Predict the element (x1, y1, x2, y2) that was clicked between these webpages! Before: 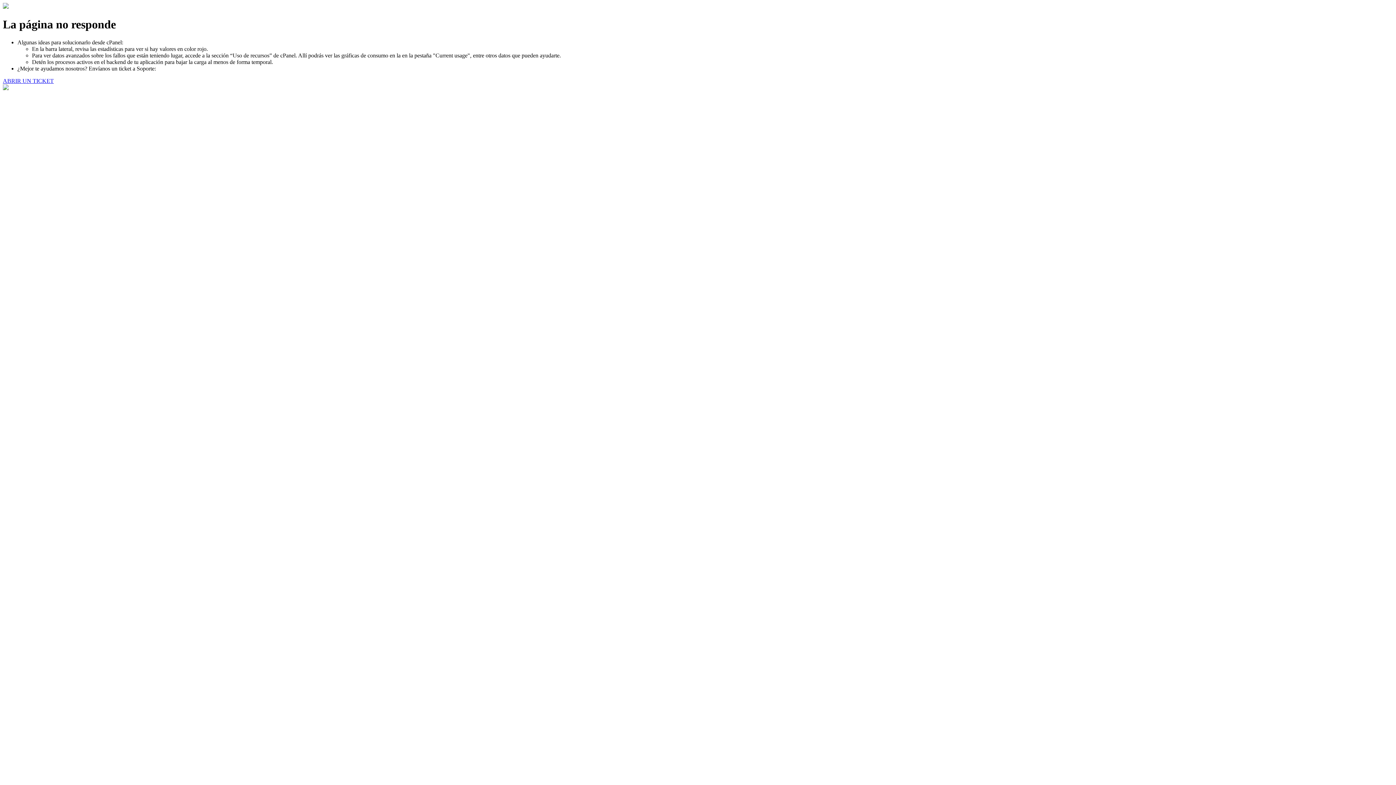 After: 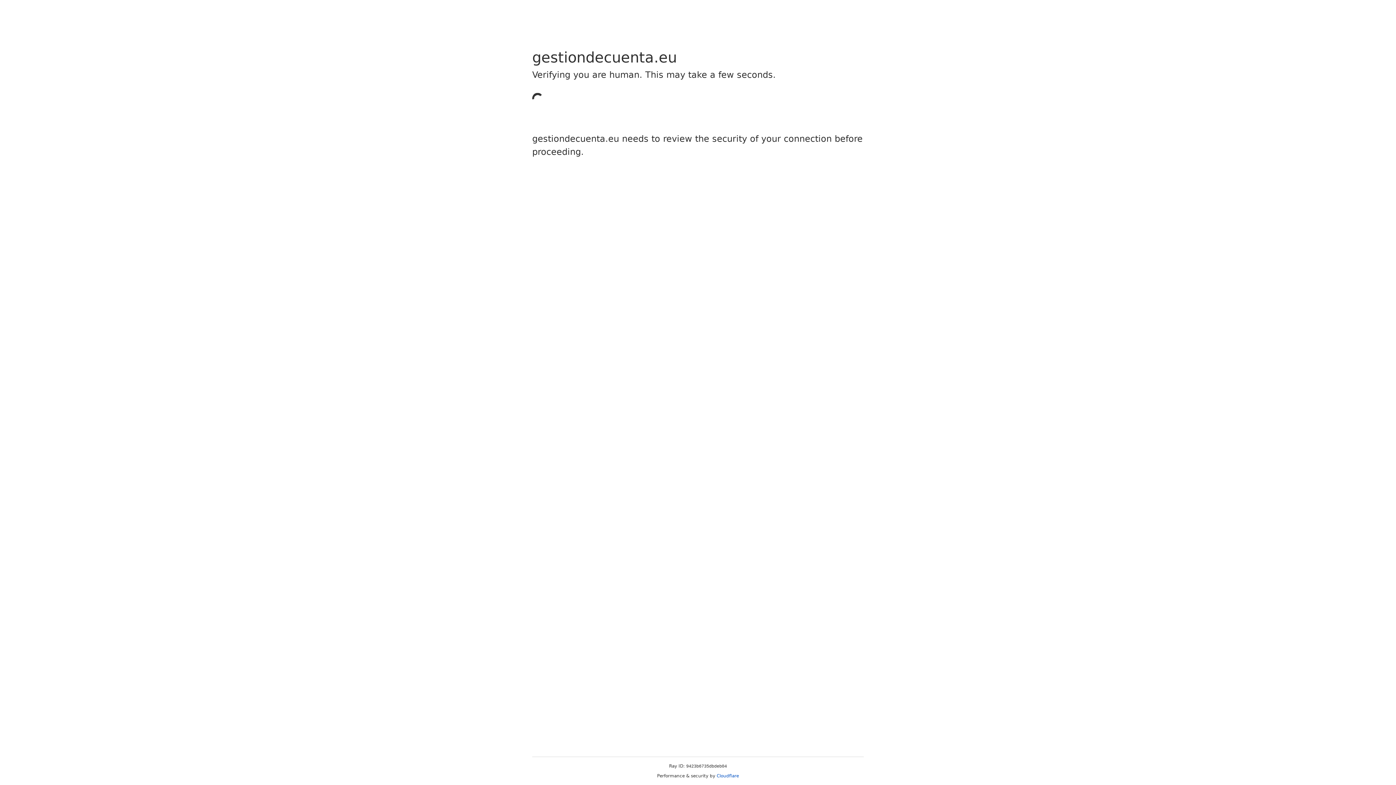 Action: bbox: (2, 77, 53, 83) label: ABRIR UN TICKET